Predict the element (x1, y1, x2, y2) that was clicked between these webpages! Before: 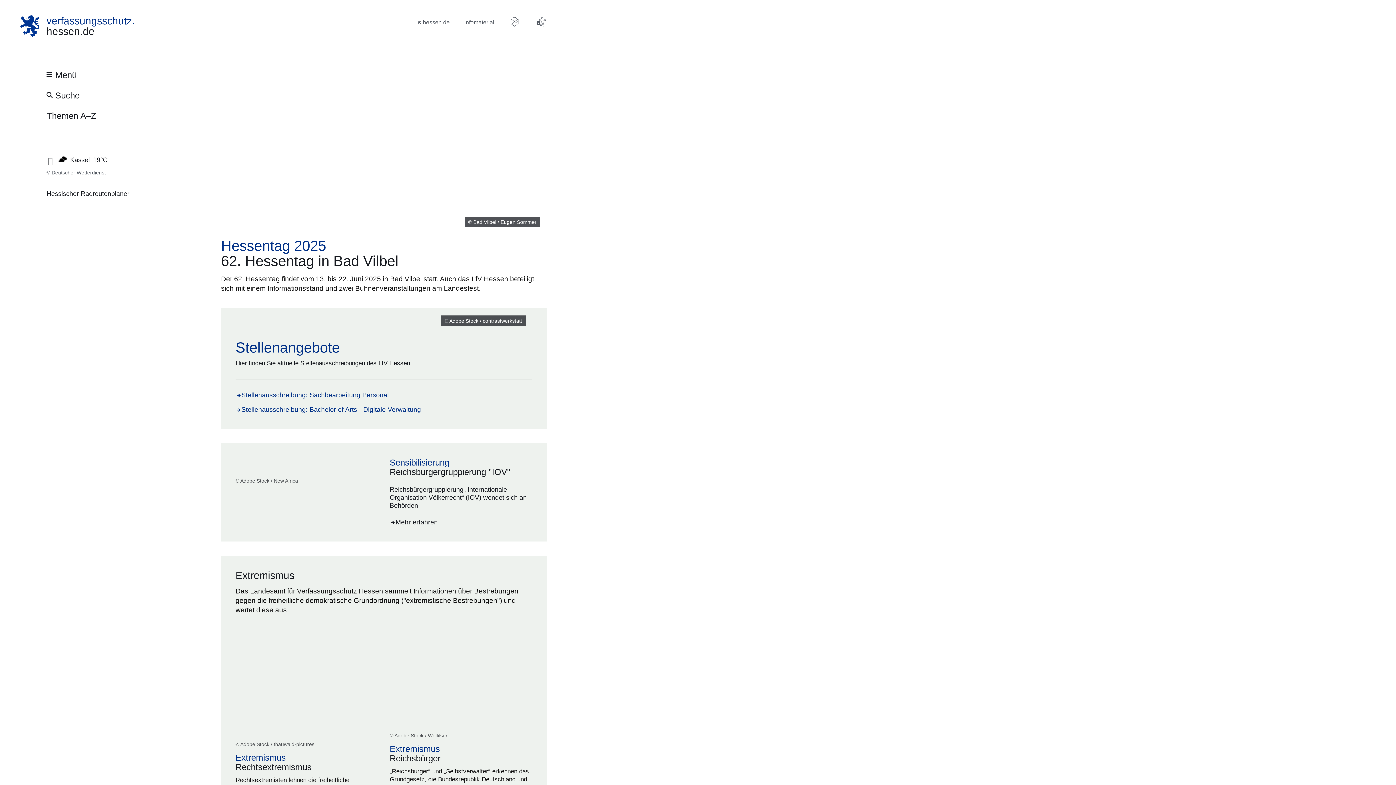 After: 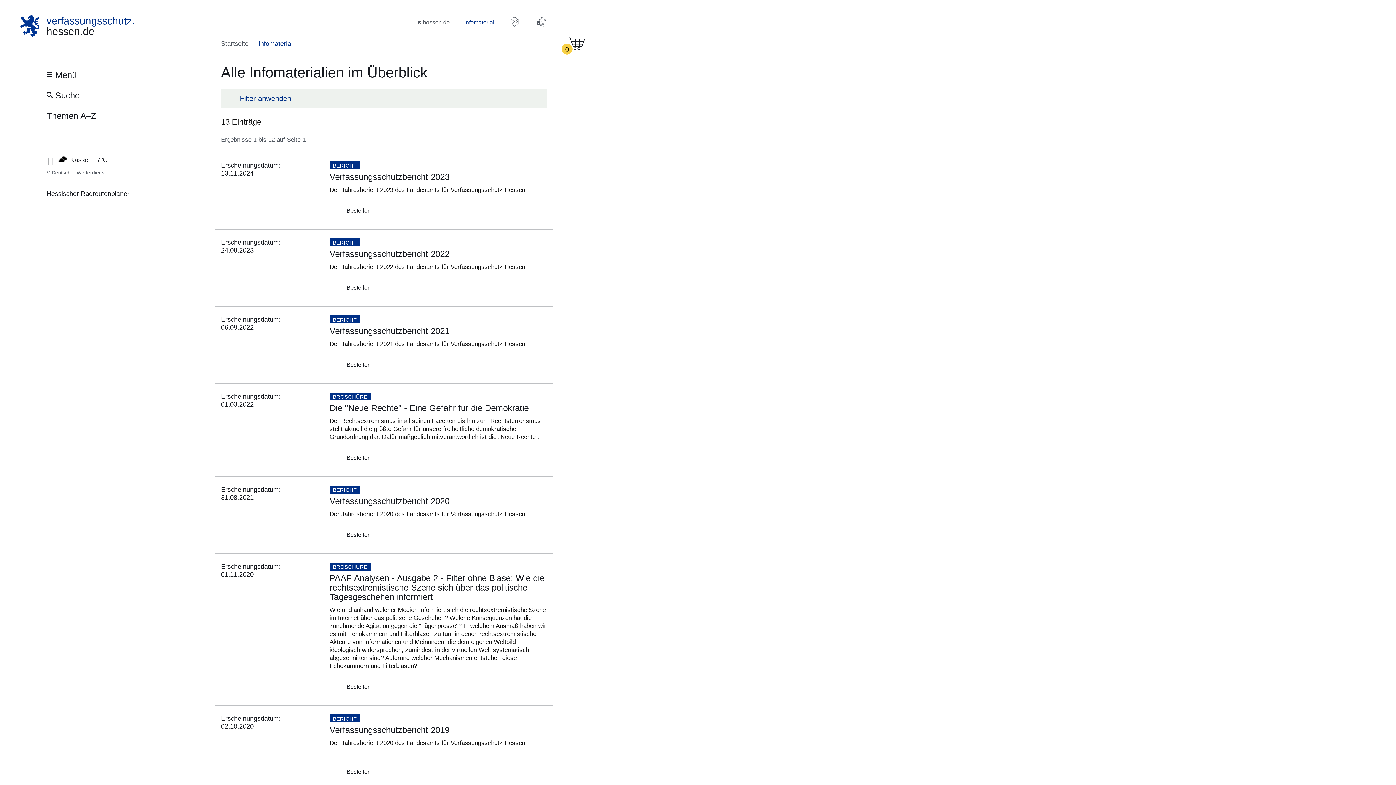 Action: label: Infomaterial bbox: (464, 17, 494, 27)